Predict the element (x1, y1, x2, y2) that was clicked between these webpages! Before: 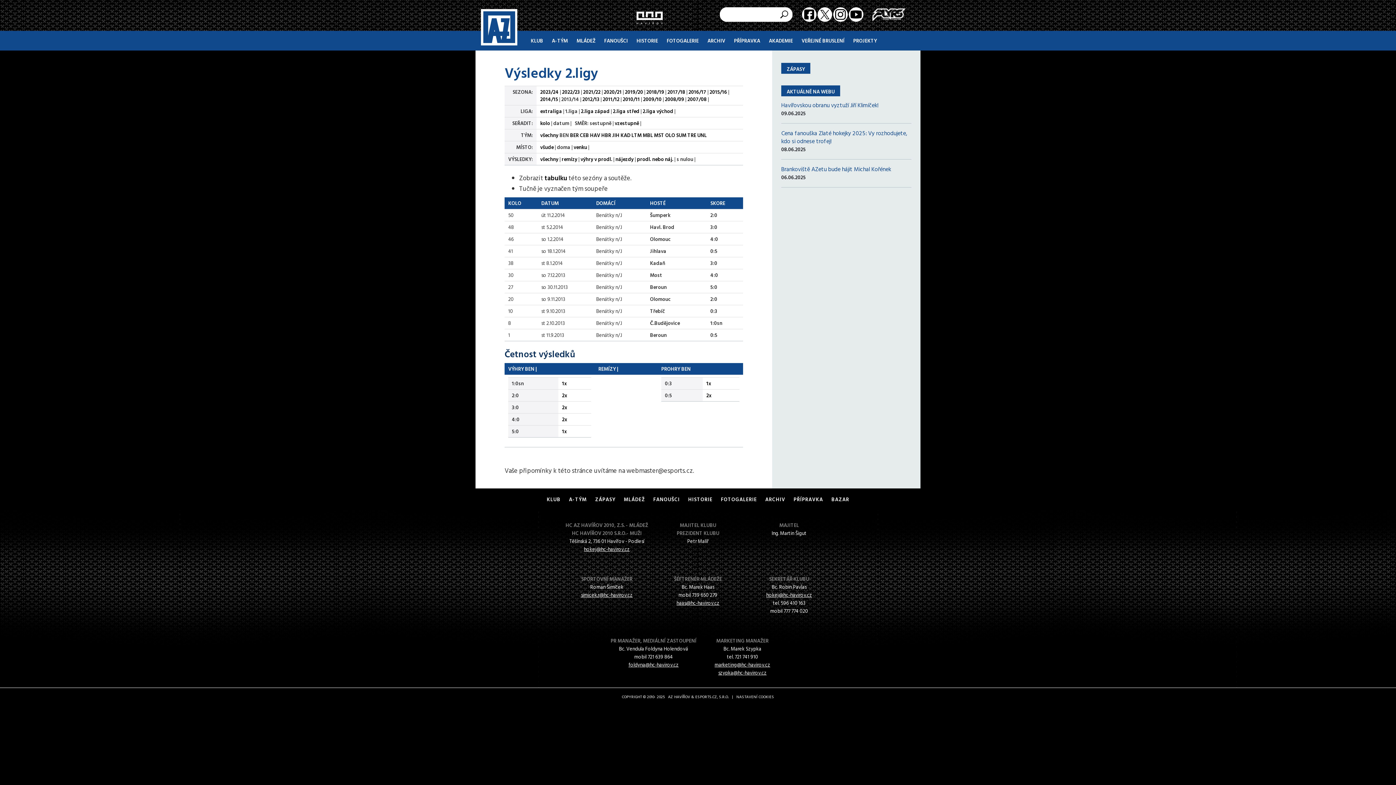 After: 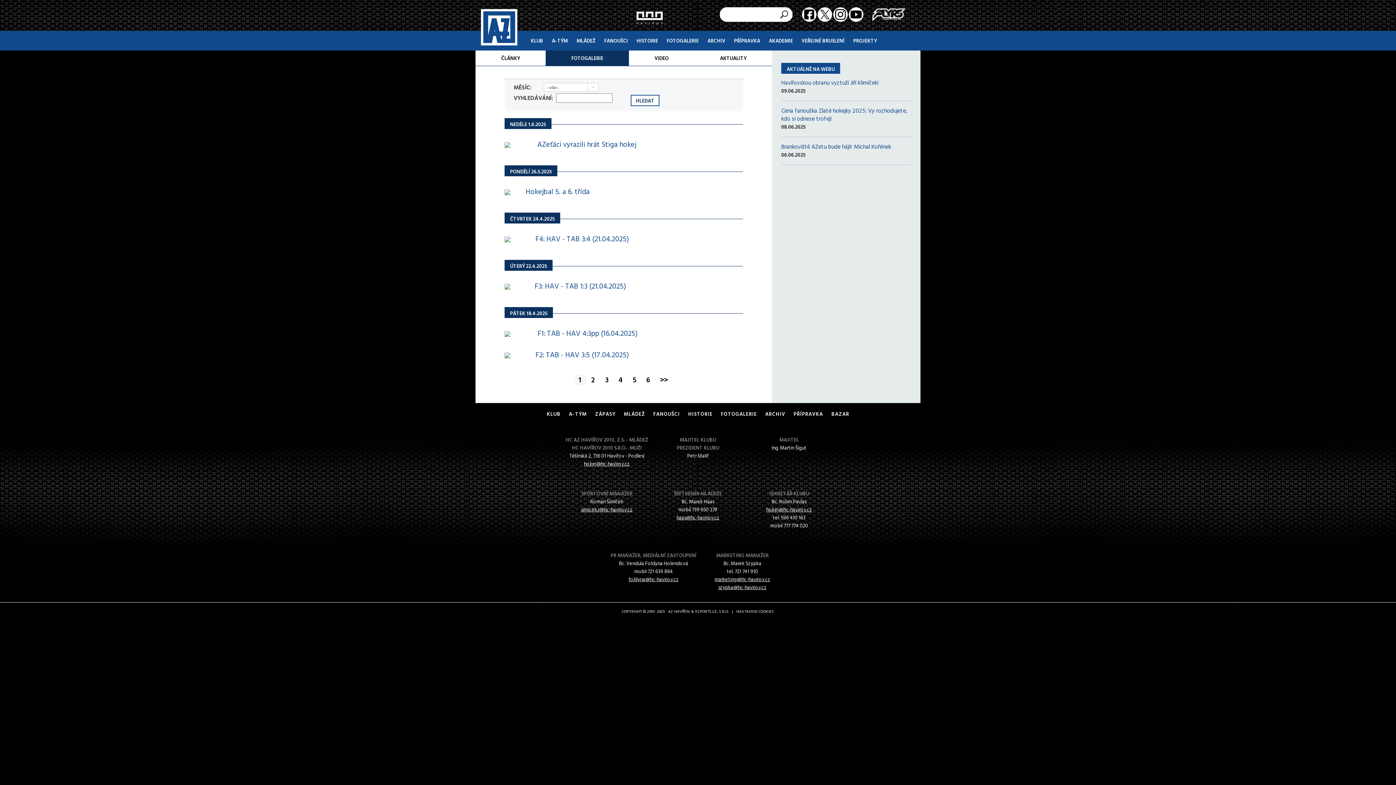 Action: label: FOTOGALERIE bbox: (717, 495, 760, 503)